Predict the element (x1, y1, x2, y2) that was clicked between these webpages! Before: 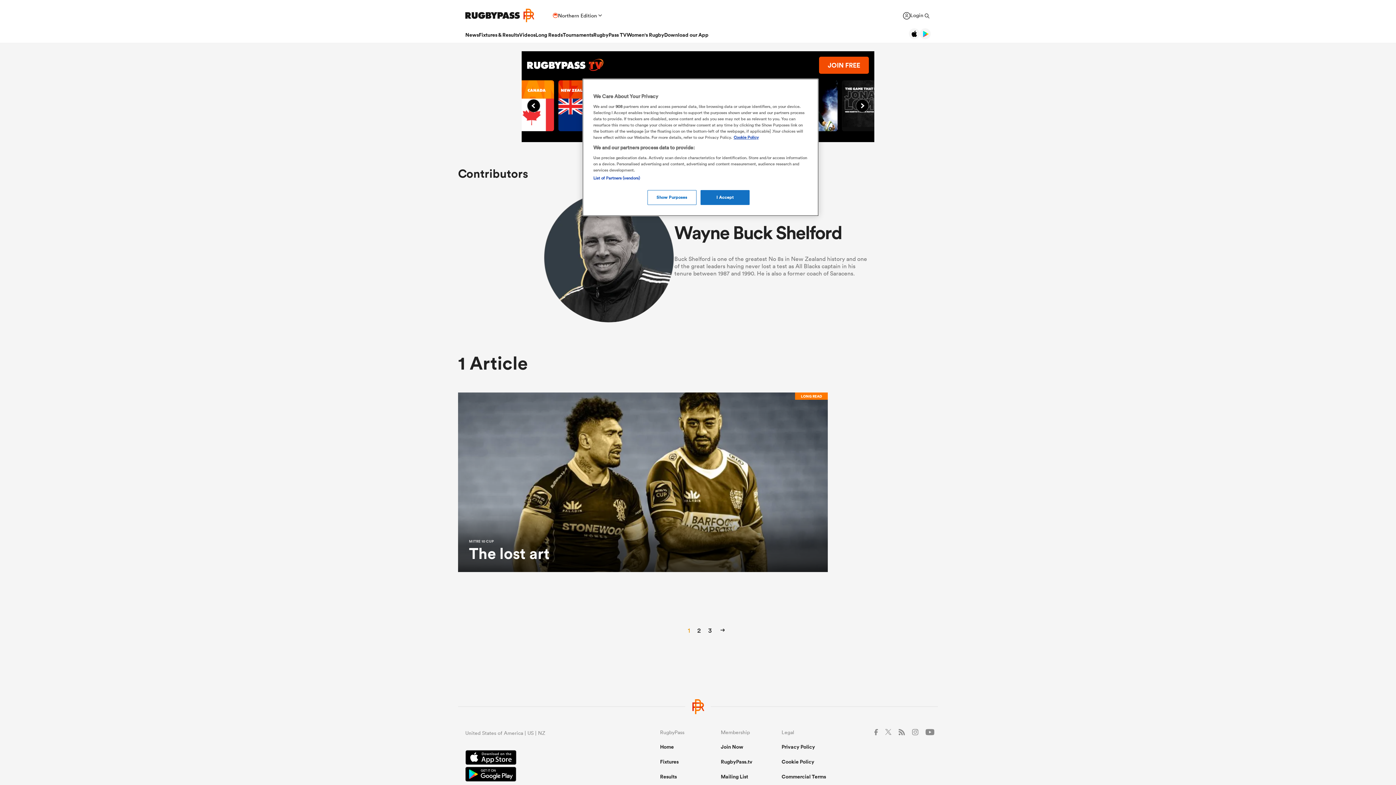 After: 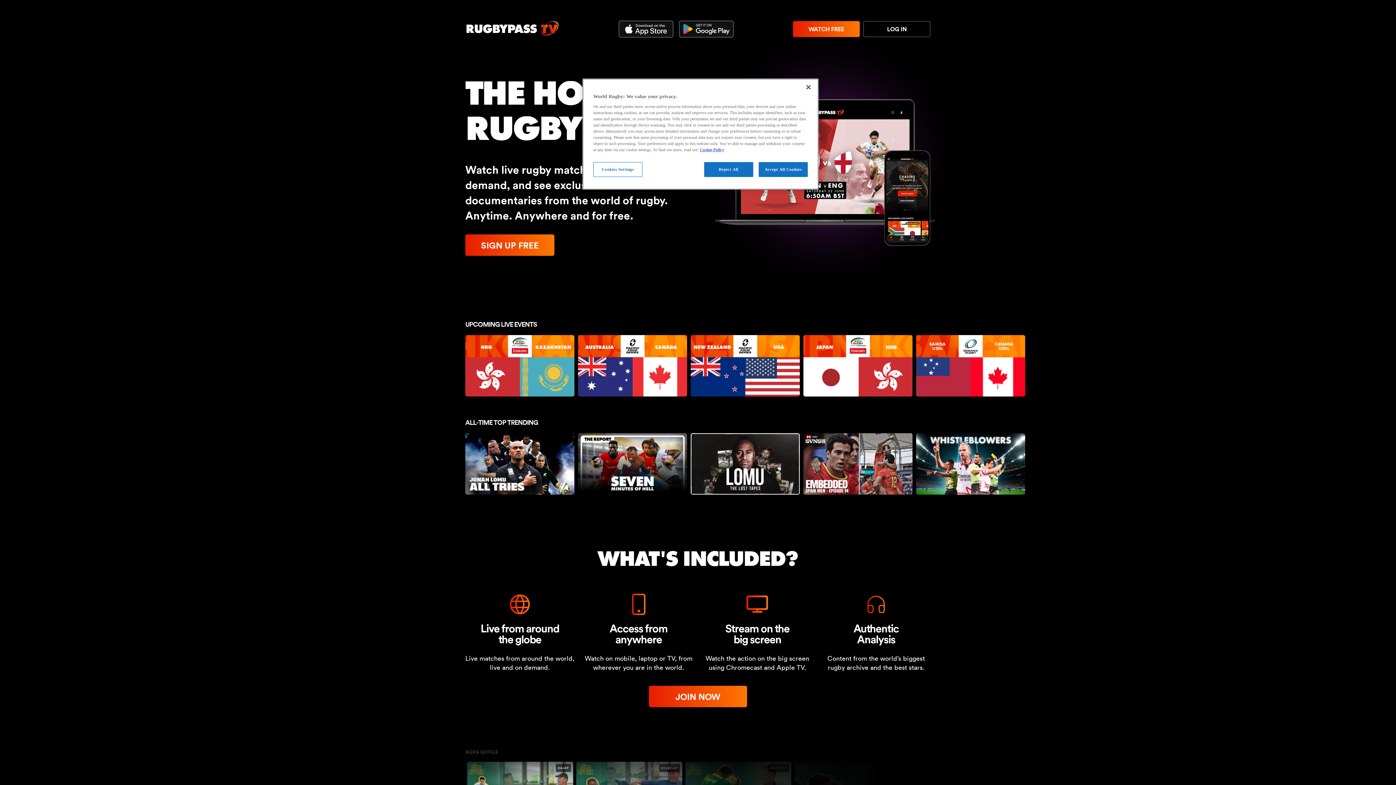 Action: label: RugbyPass.tv bbox: (721, 758, 752, 765)